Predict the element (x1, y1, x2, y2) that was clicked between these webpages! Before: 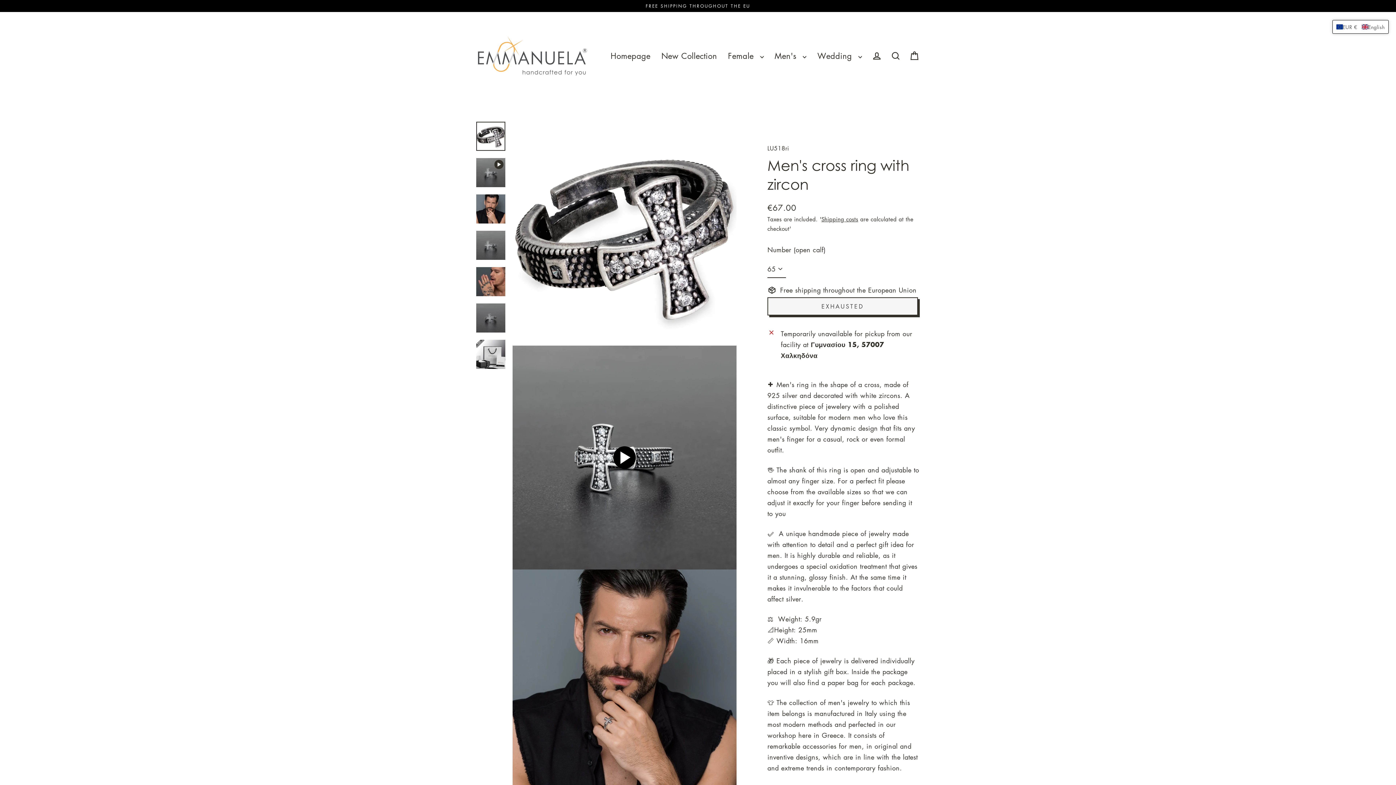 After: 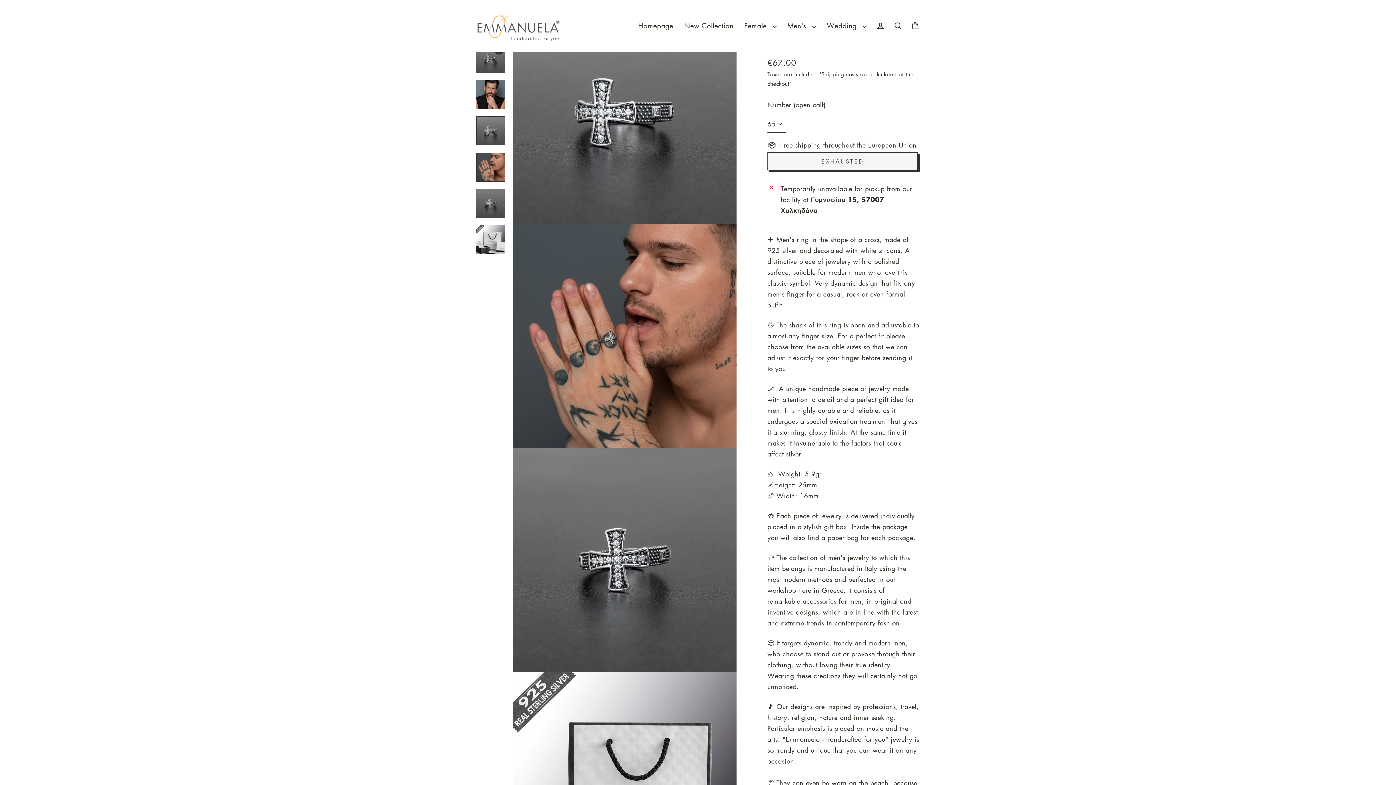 Action: bbox: (476, 230, 505, 260)